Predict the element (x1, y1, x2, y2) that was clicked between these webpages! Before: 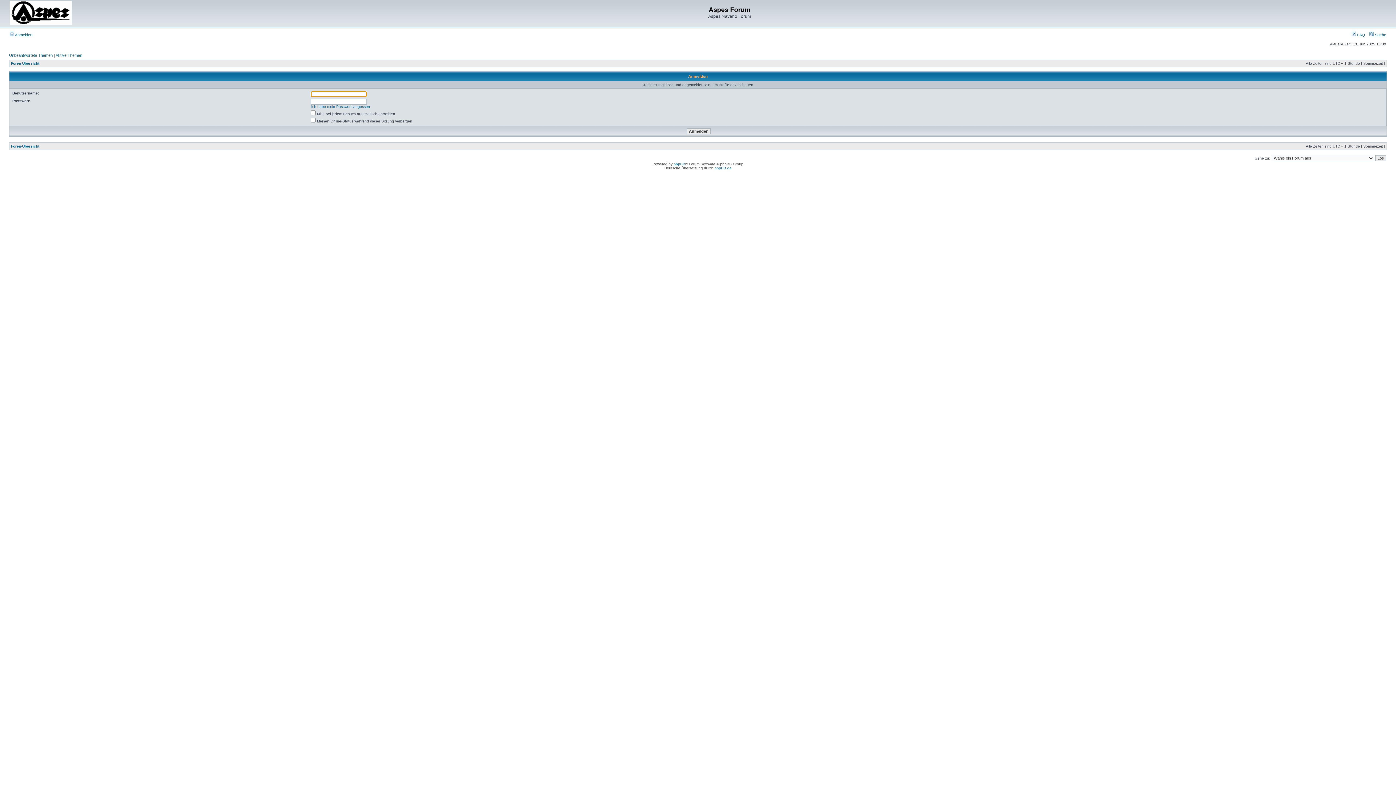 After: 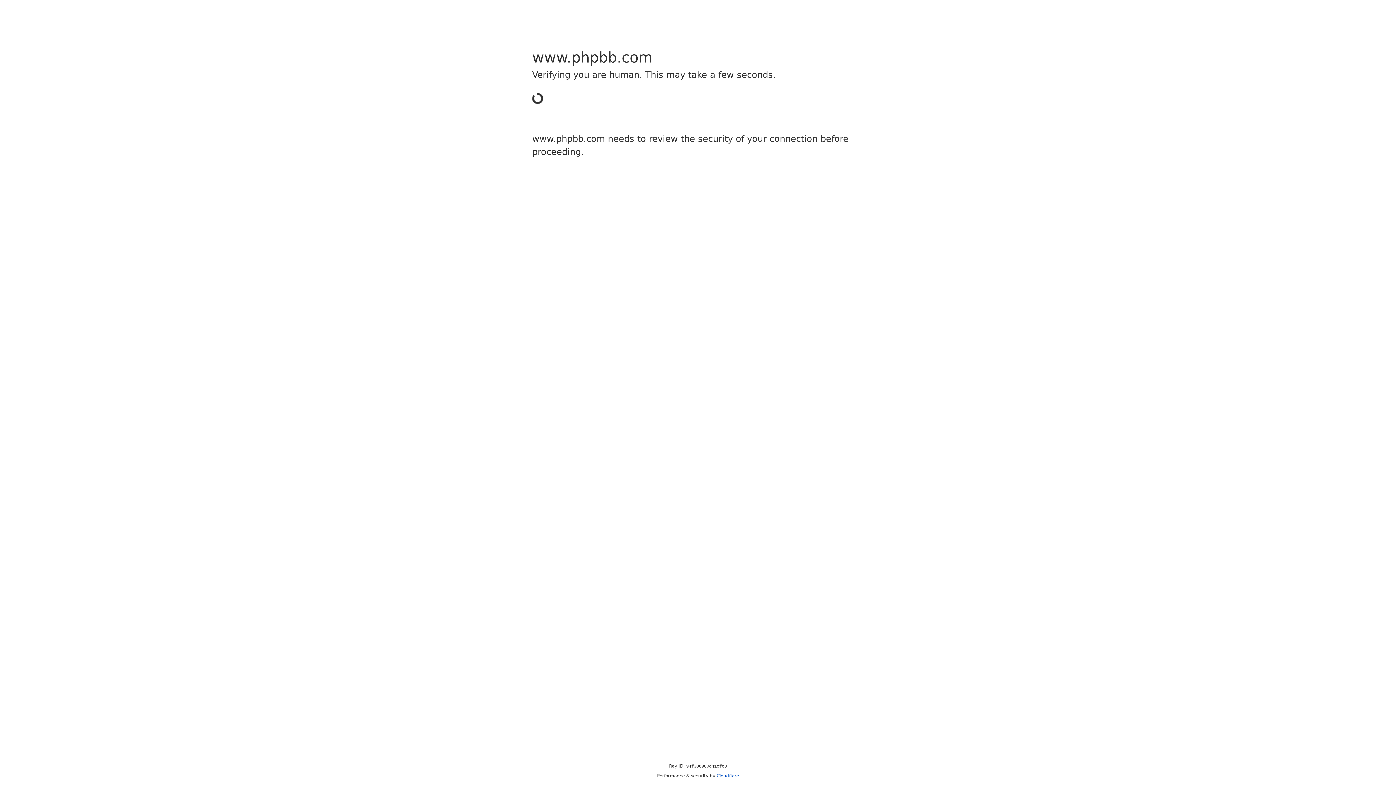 Action: bbox: (673, 162, 685, 166) label: phpBB